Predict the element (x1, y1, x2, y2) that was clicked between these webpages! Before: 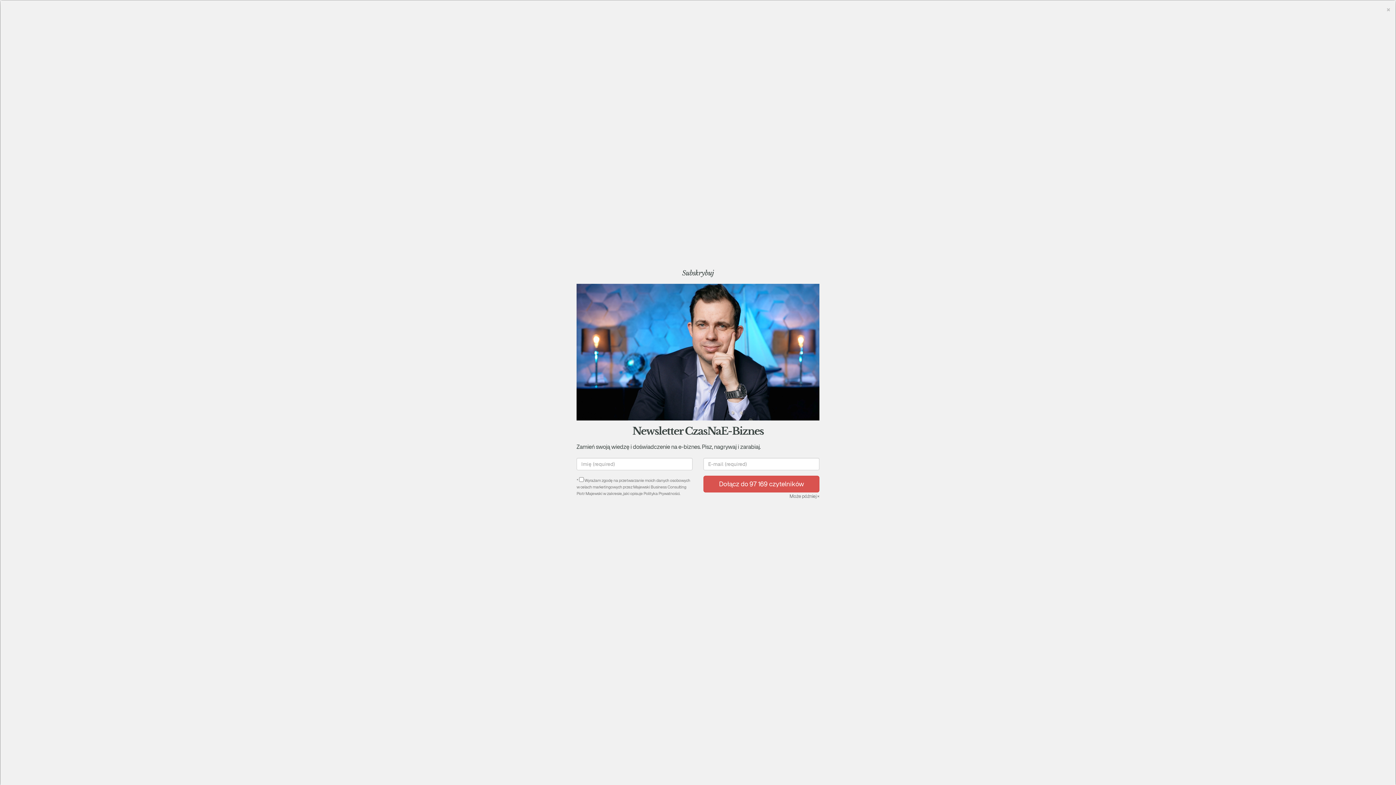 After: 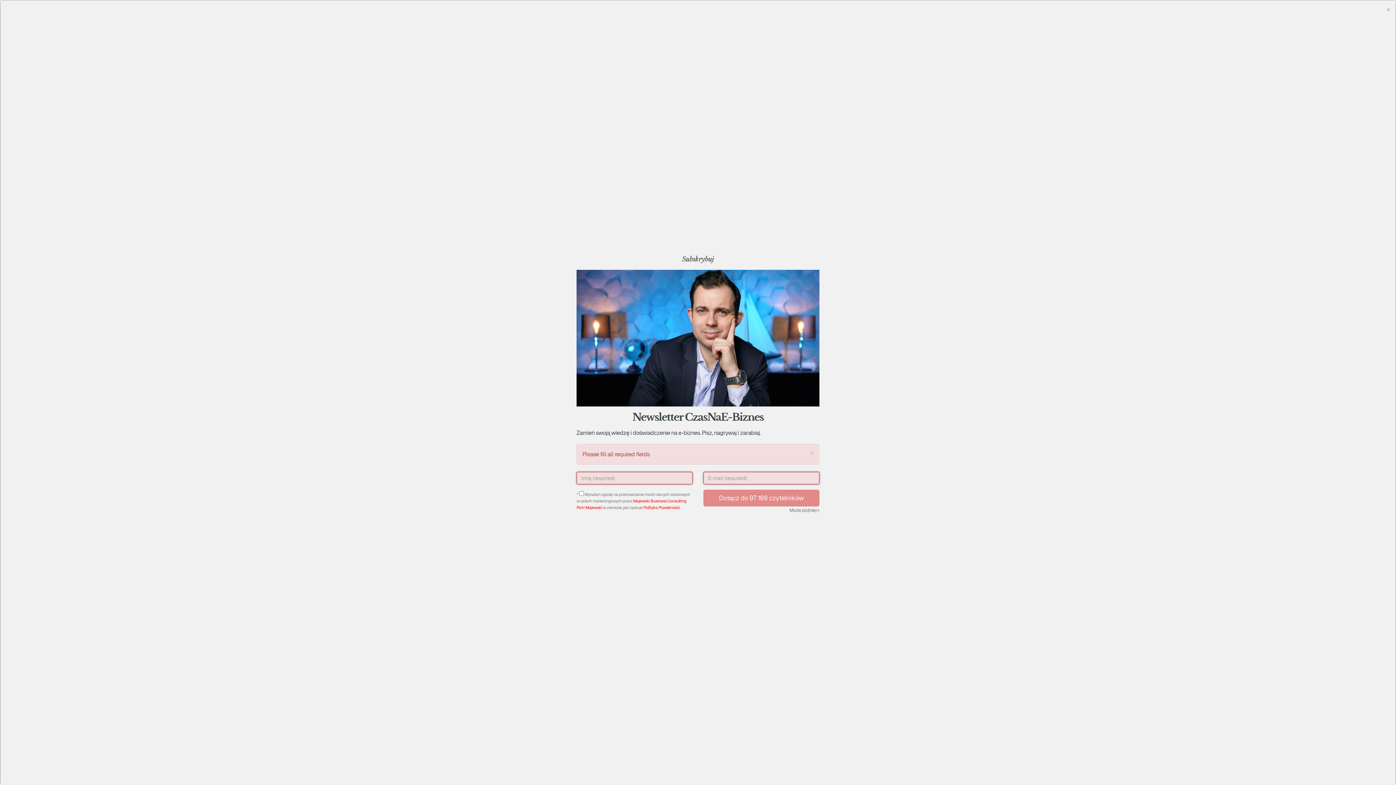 Action: label: Dołącz do 97 169 czytelników bbox: (703, 476, 819, 492)